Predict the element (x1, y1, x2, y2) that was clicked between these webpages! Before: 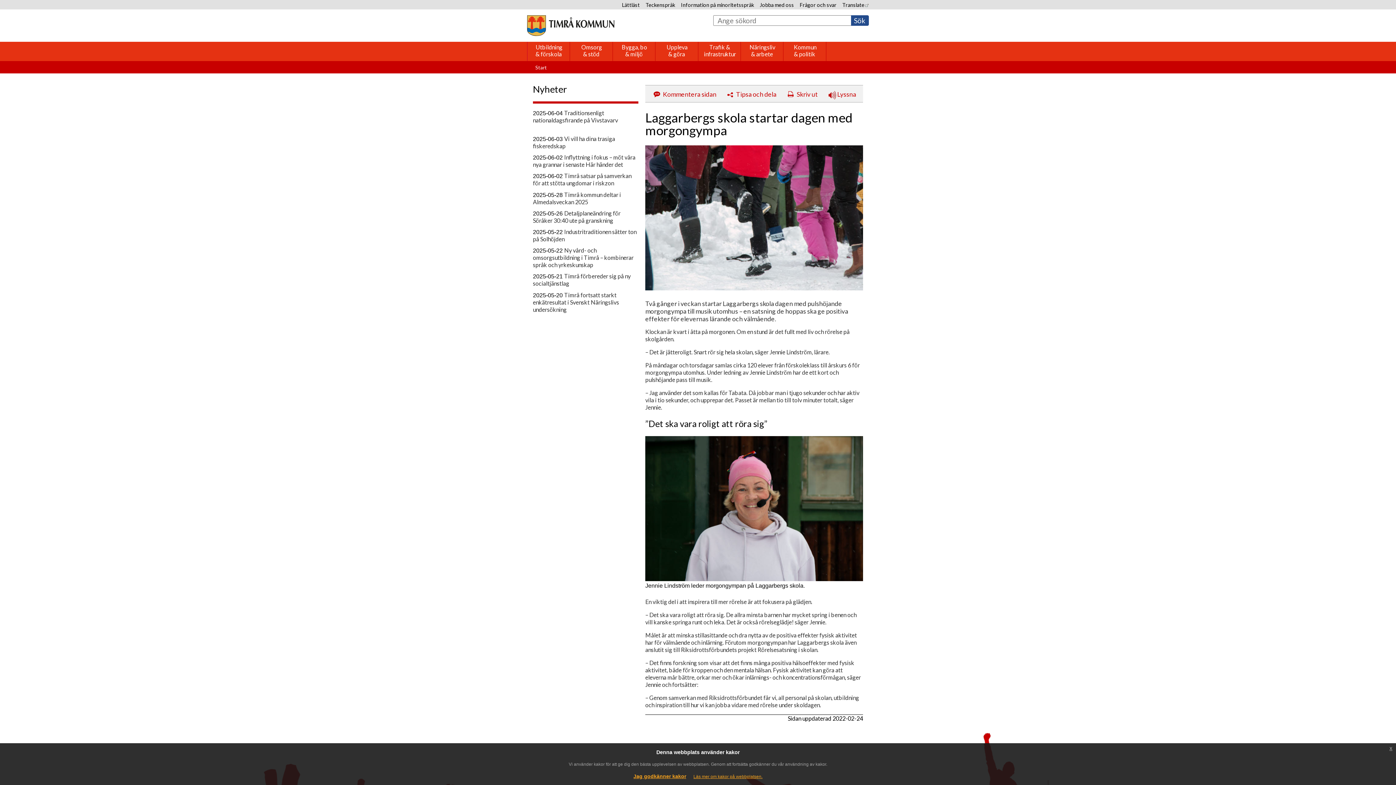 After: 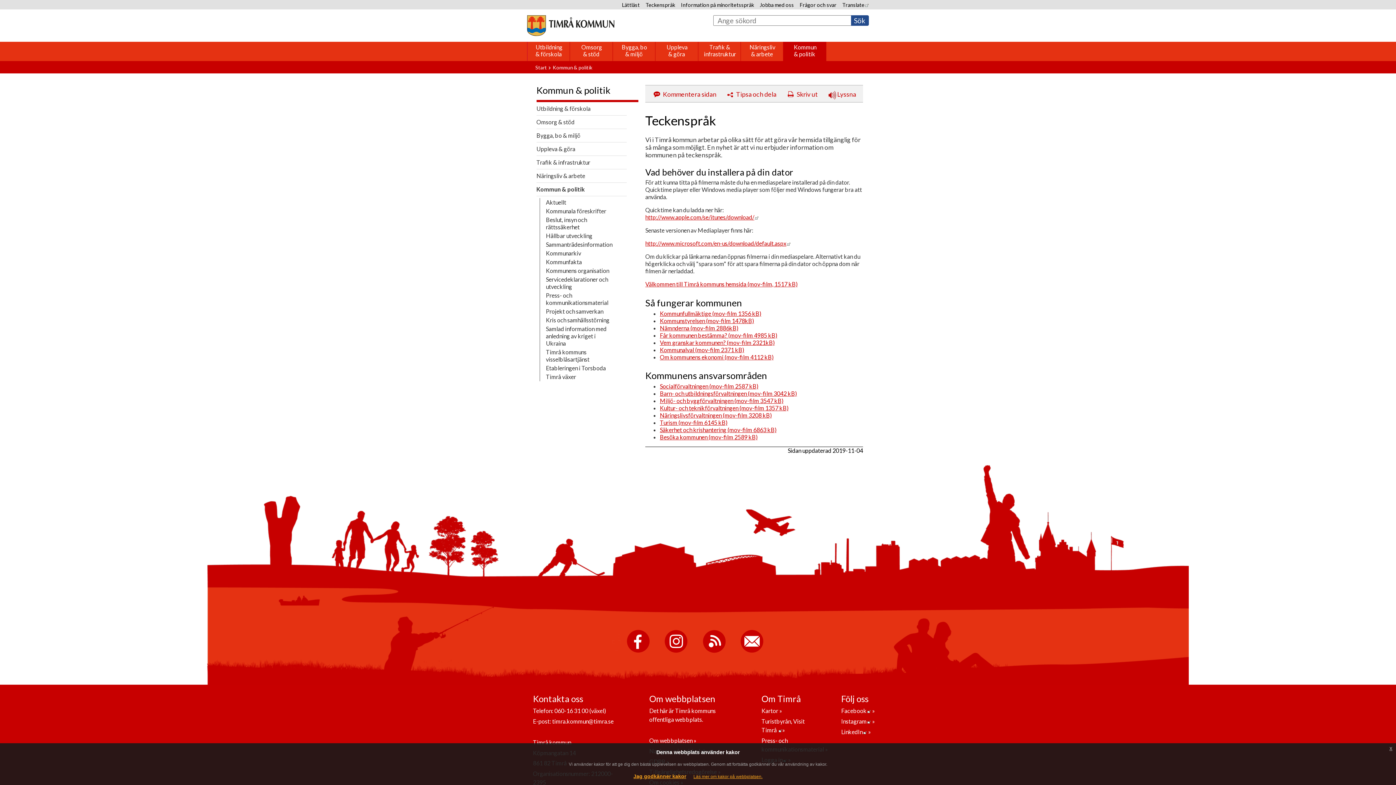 Action: label: Teckenspråk bbox: (645, 1, 675, 8)